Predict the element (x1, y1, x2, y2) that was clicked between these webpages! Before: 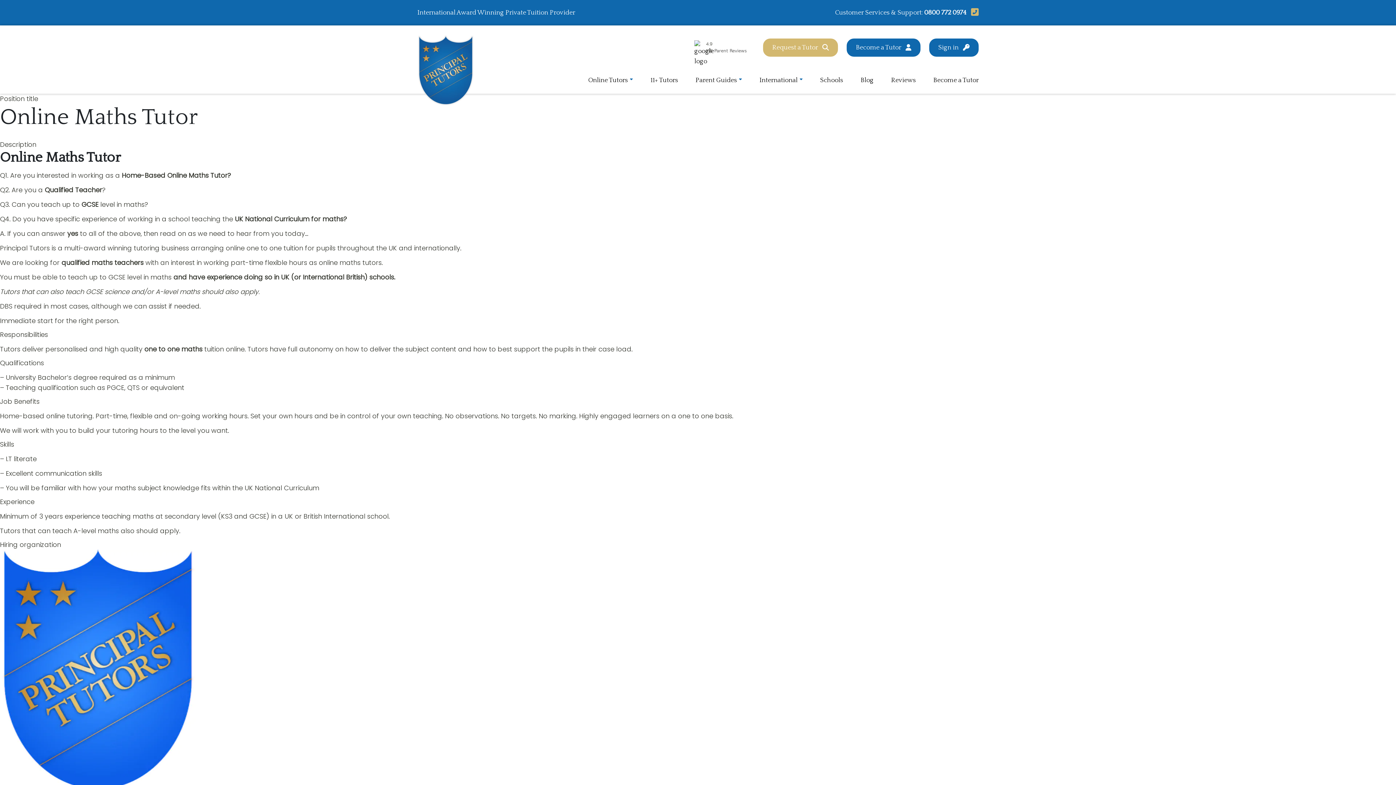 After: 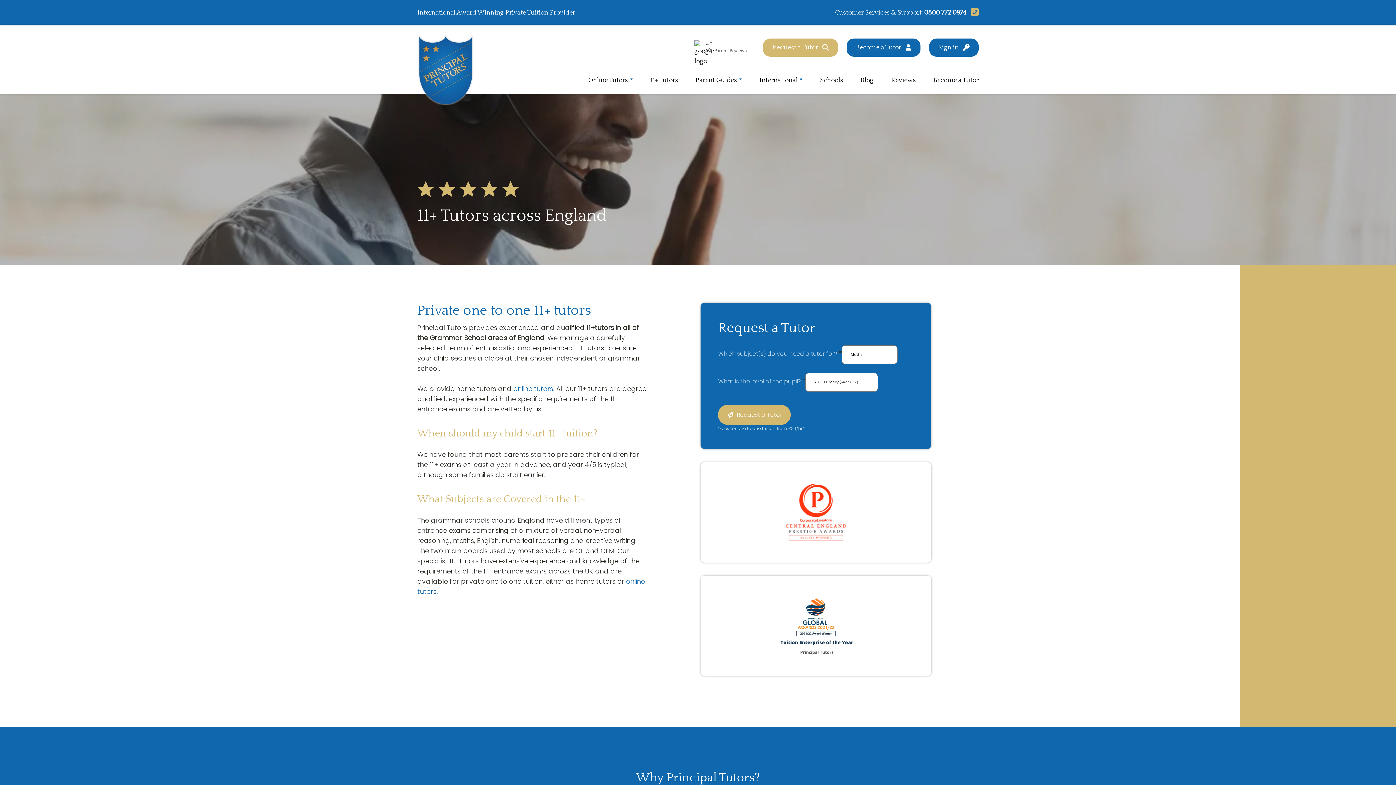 Action: label: 11+ Tutors bbox: (650, 76, 678, 84)